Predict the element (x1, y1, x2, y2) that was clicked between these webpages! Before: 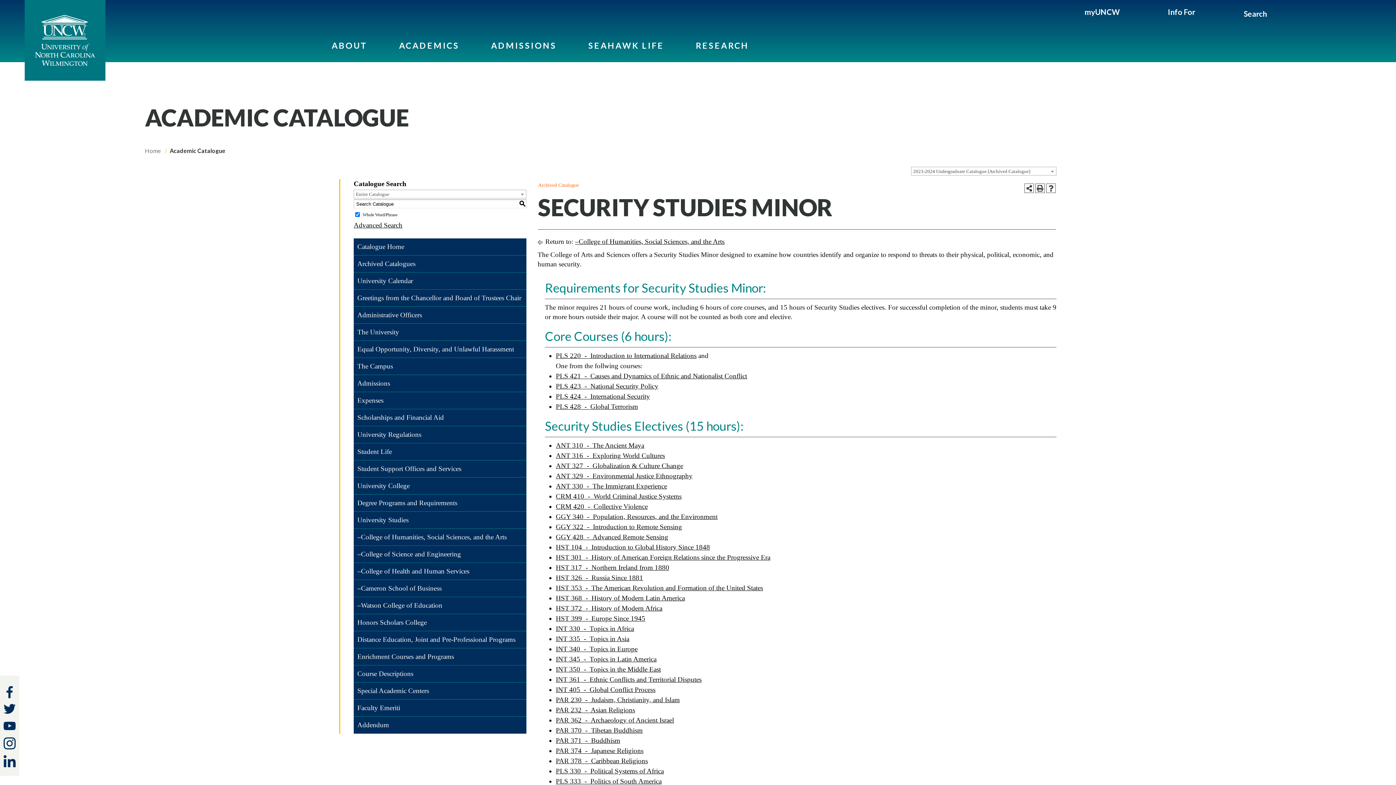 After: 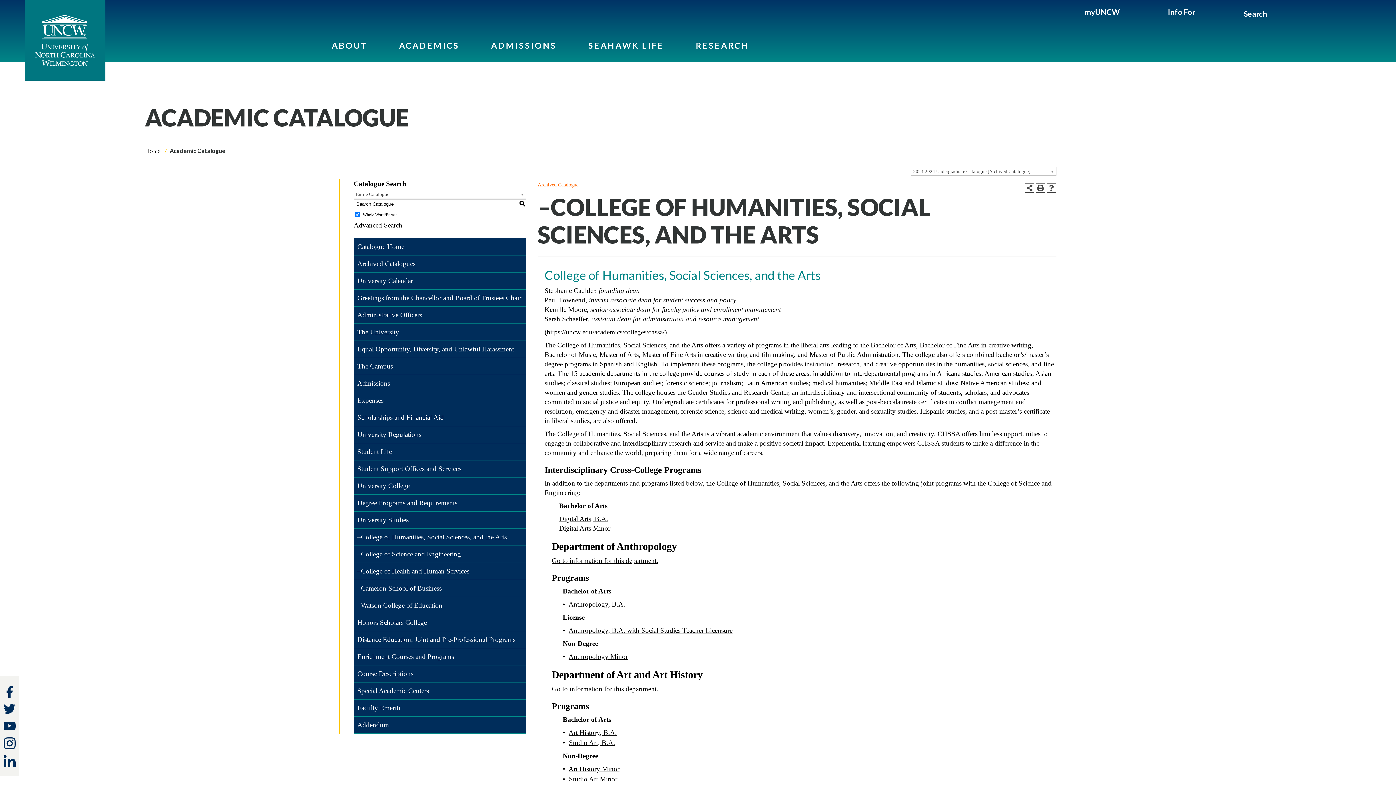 Action: bbox: (575, 237, 724, 245) label: –College of Humanities, Social Sciences, and the Arts